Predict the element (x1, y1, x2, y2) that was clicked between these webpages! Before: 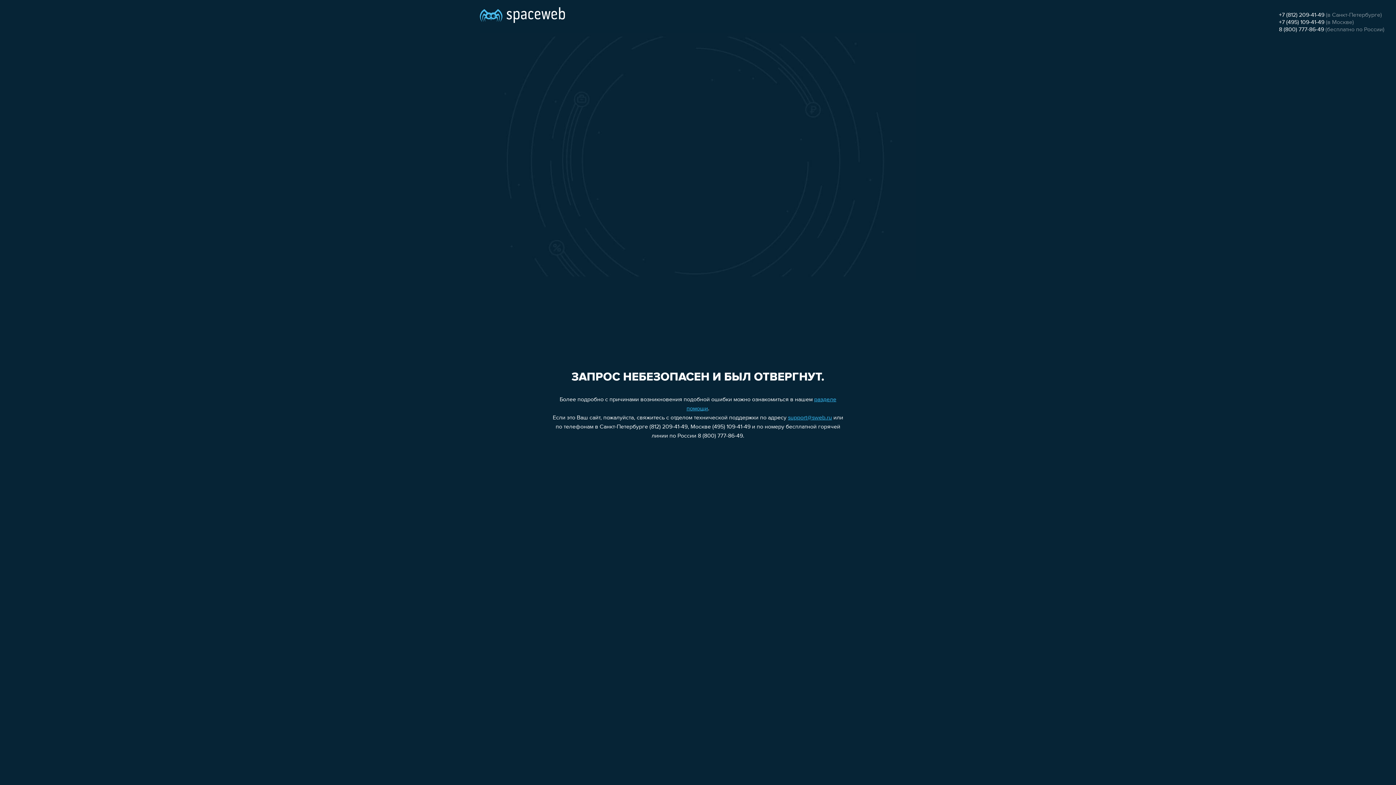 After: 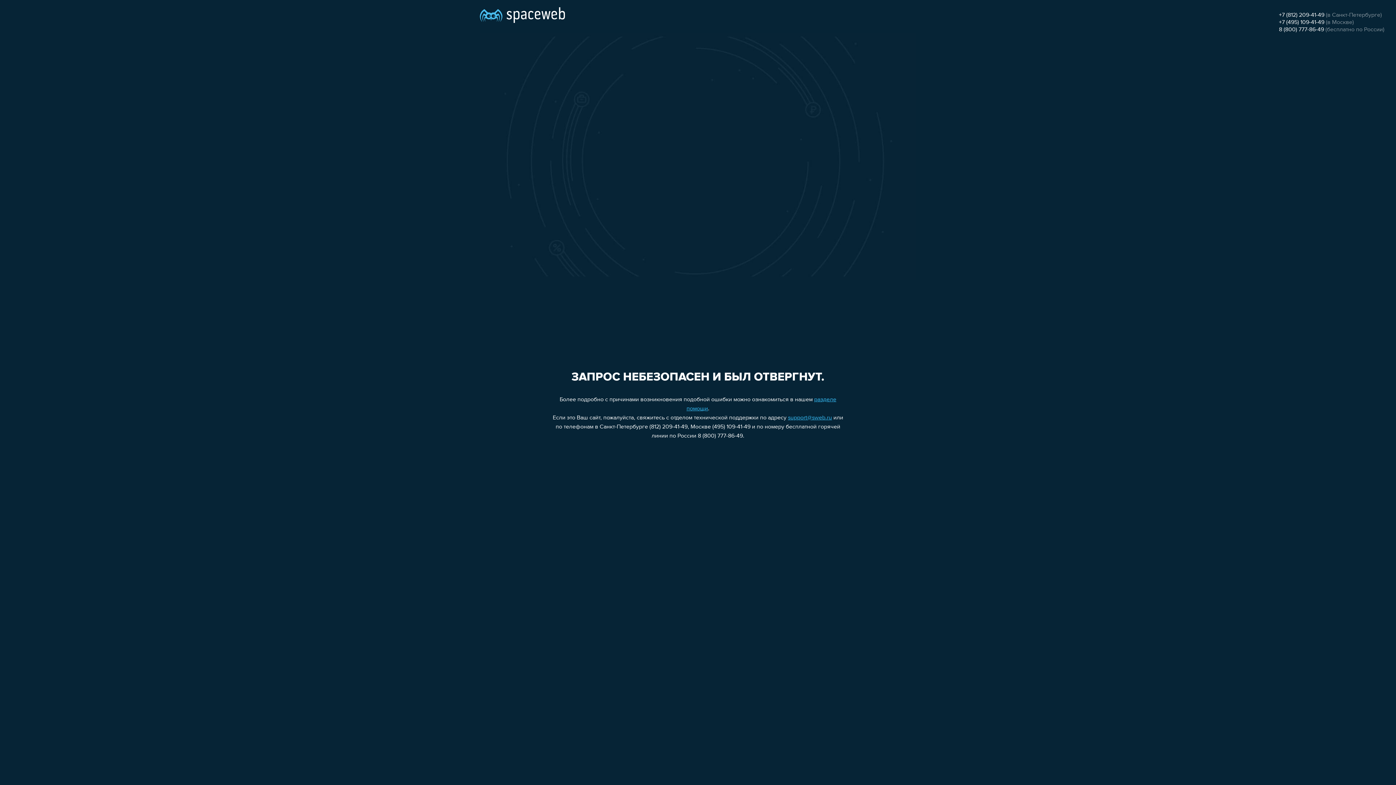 Action: bbox: (1279, 19, 1324, 25) label: +7 (495) 109-41-49